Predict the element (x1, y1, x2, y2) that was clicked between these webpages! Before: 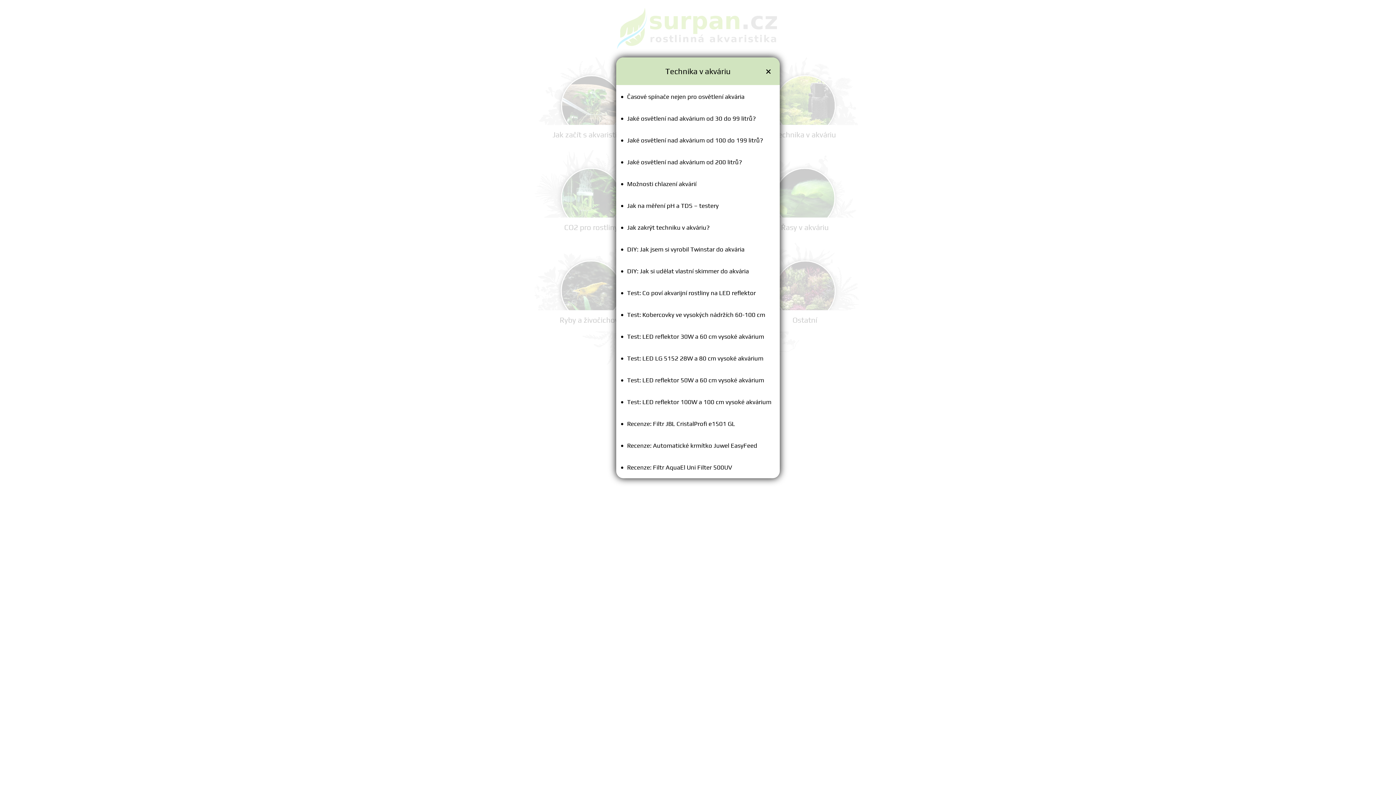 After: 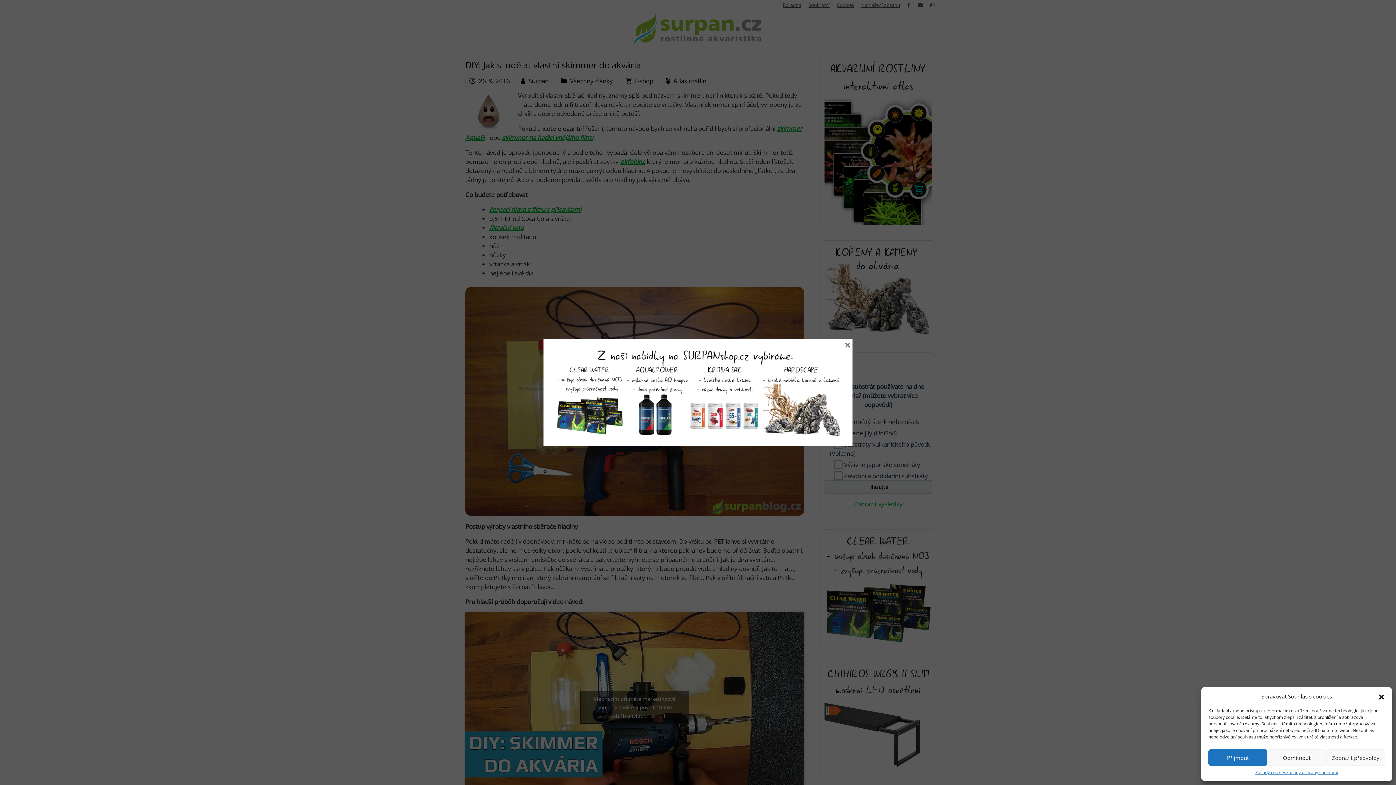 Action: label: •
DIY: Jak si udělat vlastní skimmer do akvária bbox: (616, 260, 780, 282)